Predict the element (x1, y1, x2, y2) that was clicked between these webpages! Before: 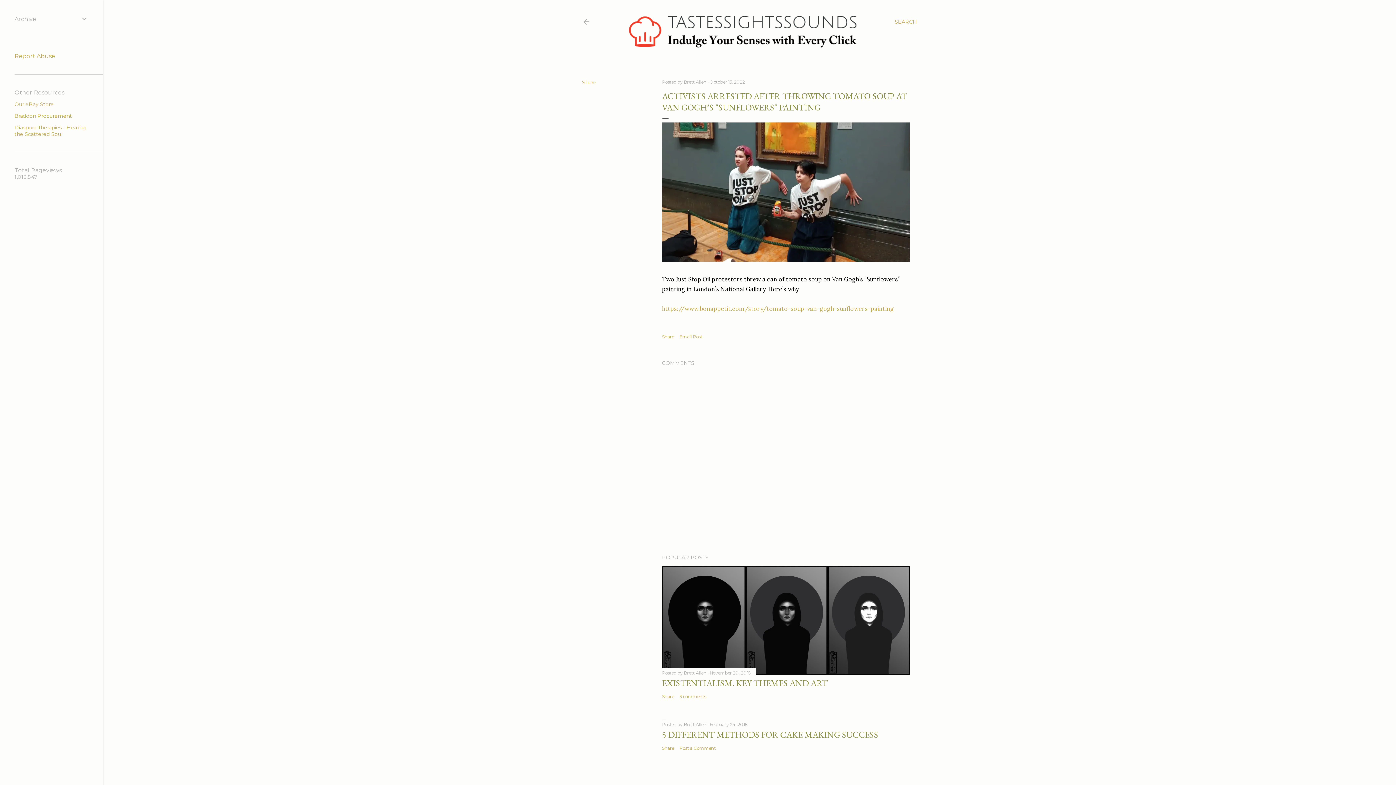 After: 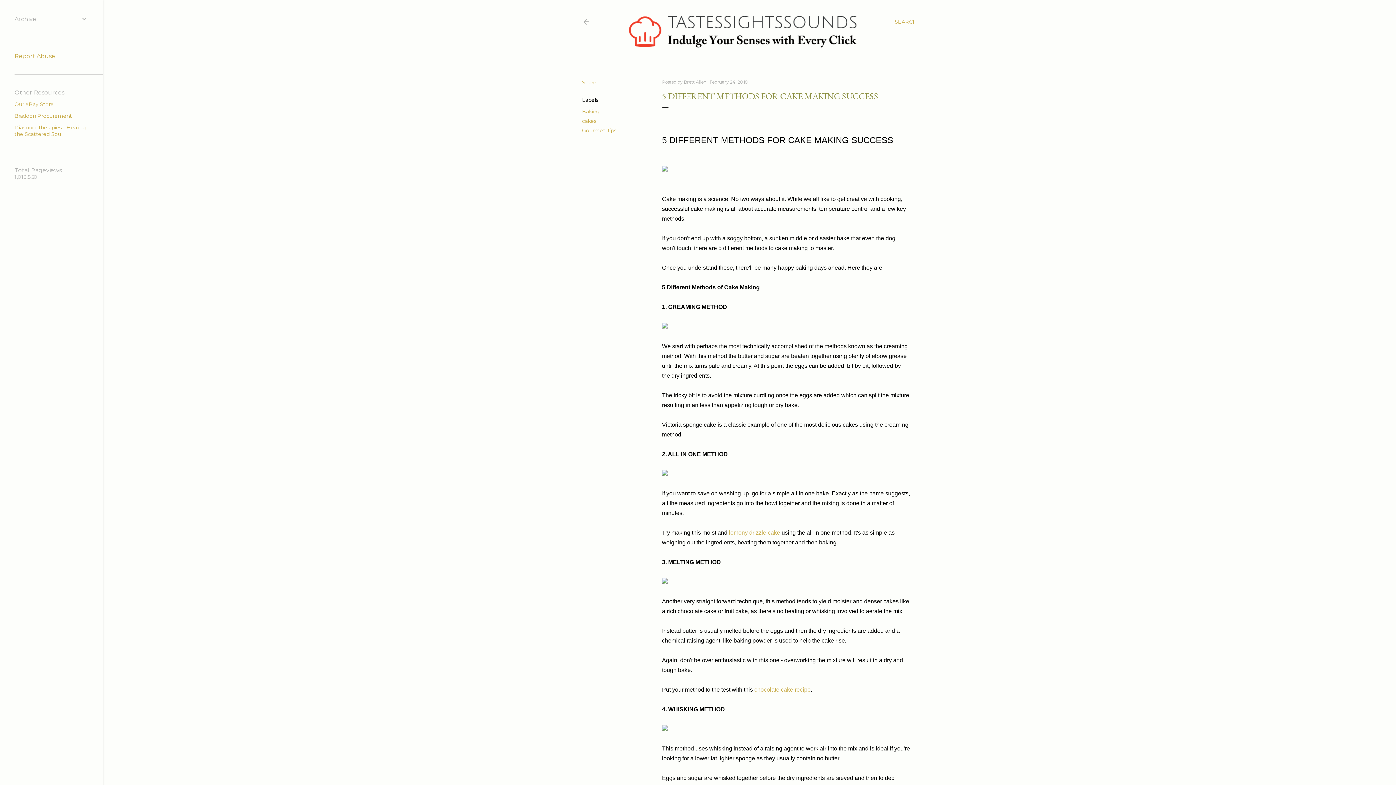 Action: bbox: (709, 722, 748, 727) label: February 24, 2018